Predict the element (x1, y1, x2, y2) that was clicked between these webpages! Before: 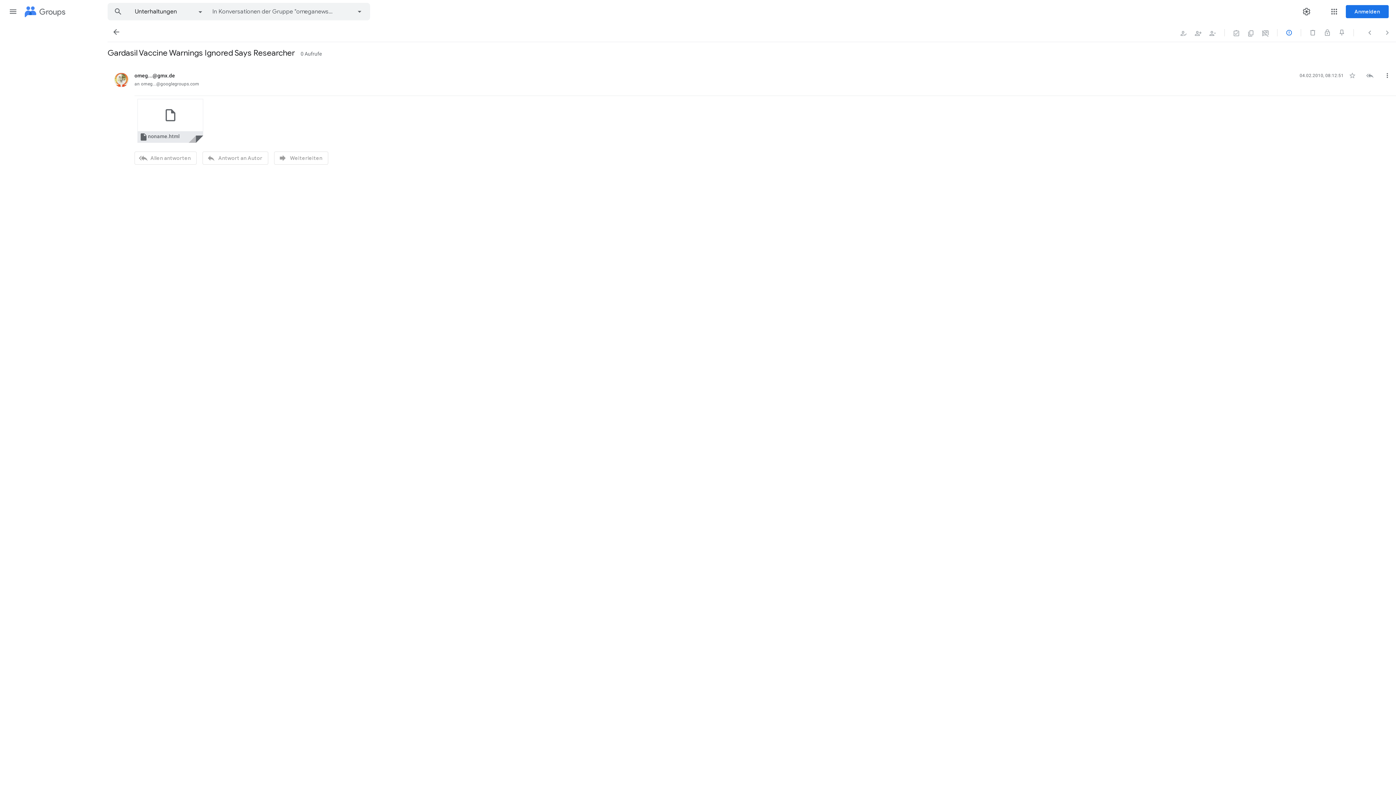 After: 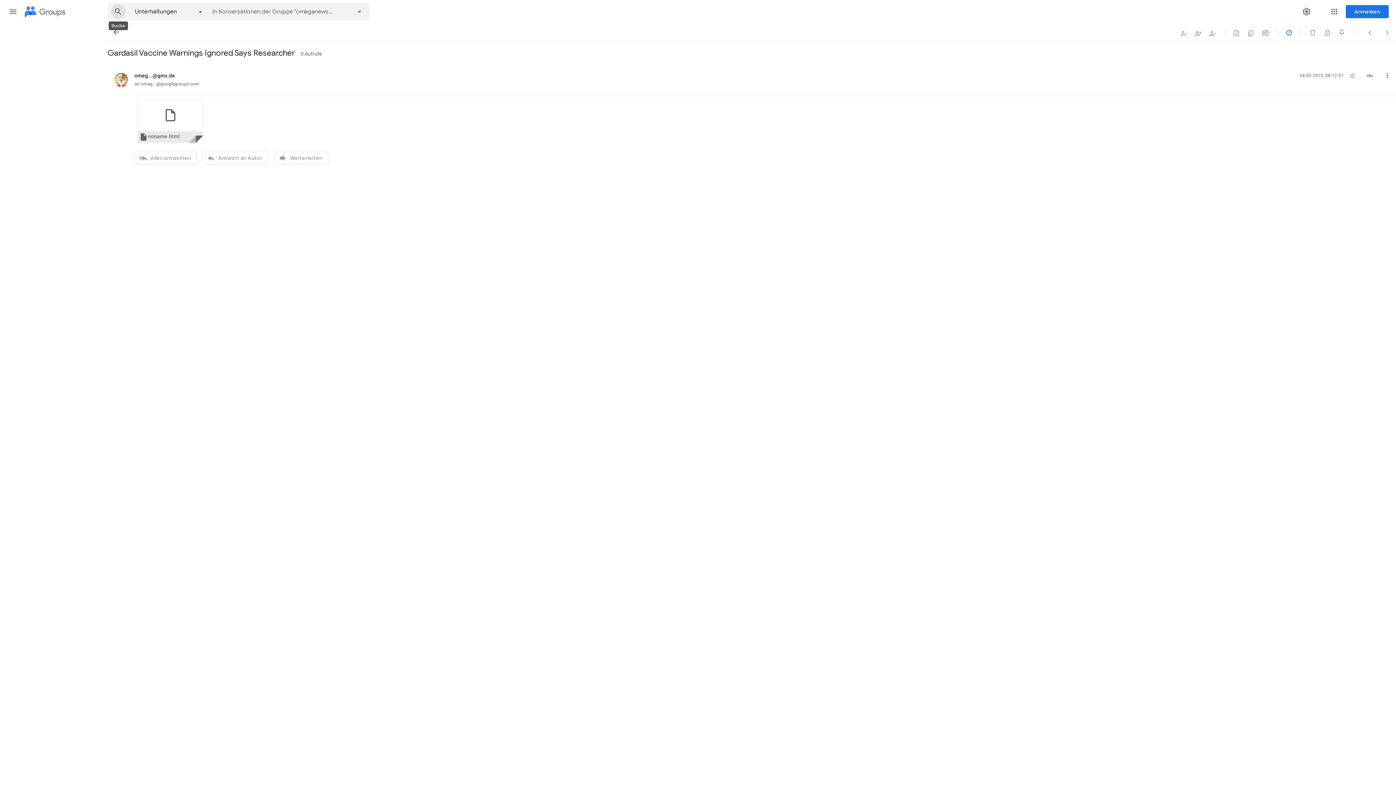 Action: bbox: (108, 3, 128, 20) label: Search